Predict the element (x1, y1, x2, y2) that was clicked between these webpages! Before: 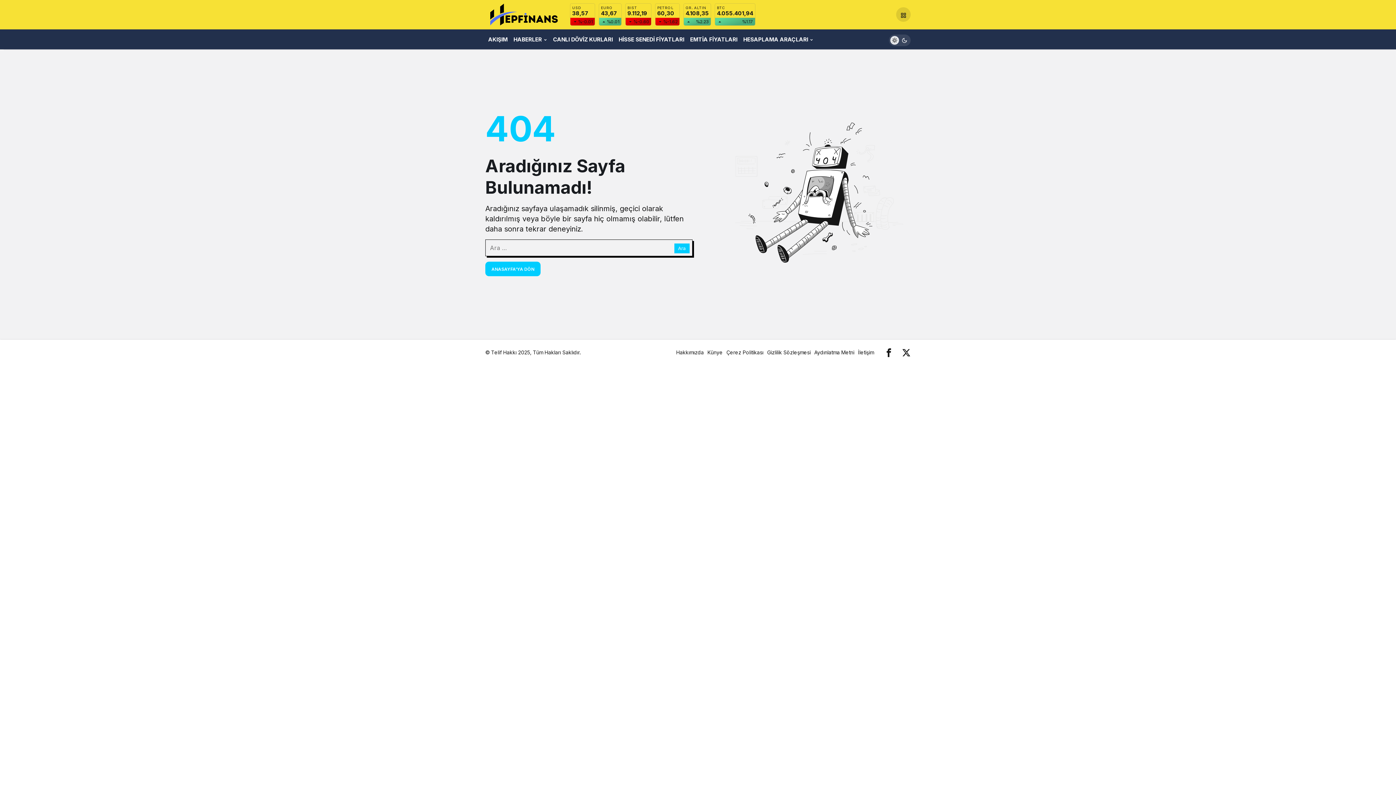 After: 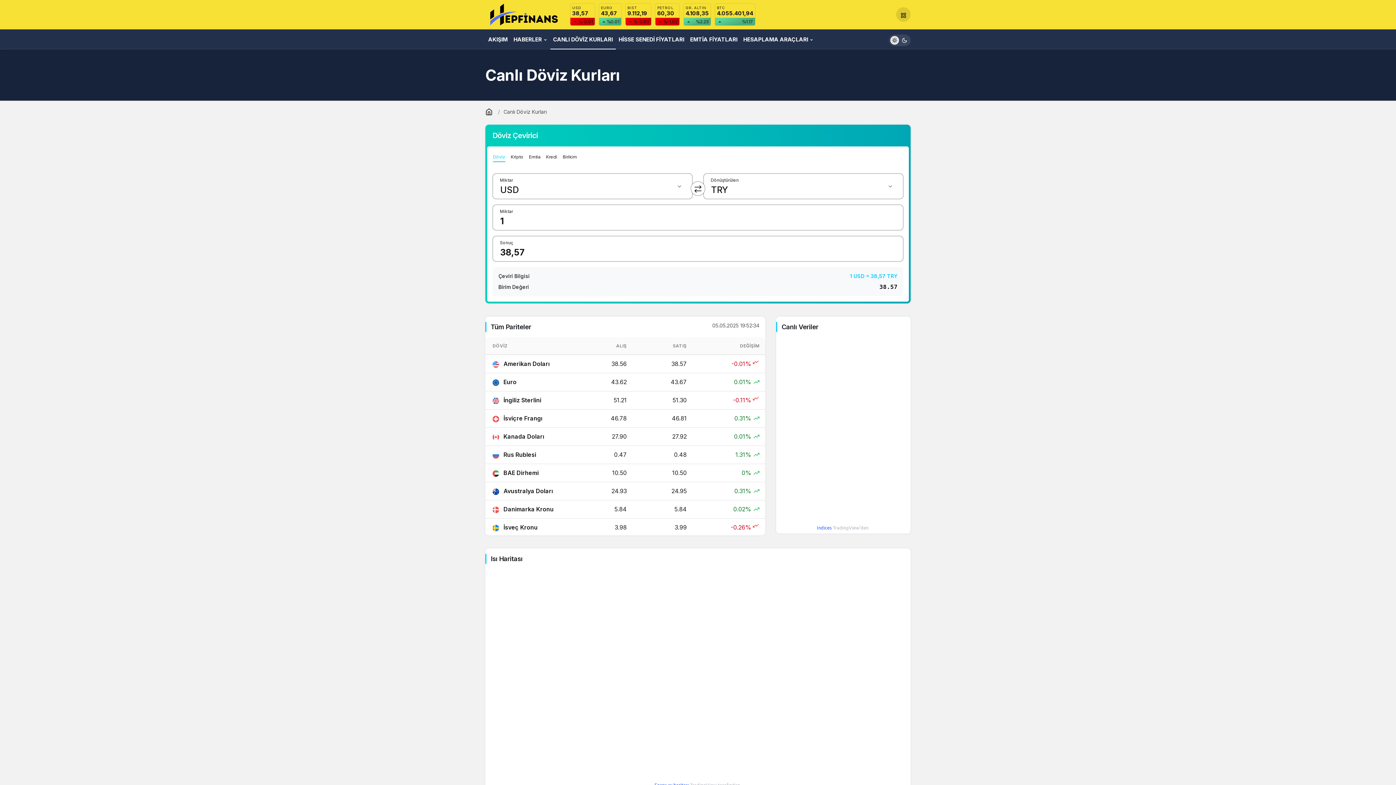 Action: label: CANLI DÖVİZ KURLARI bbox: (550, 29, 615, 49)